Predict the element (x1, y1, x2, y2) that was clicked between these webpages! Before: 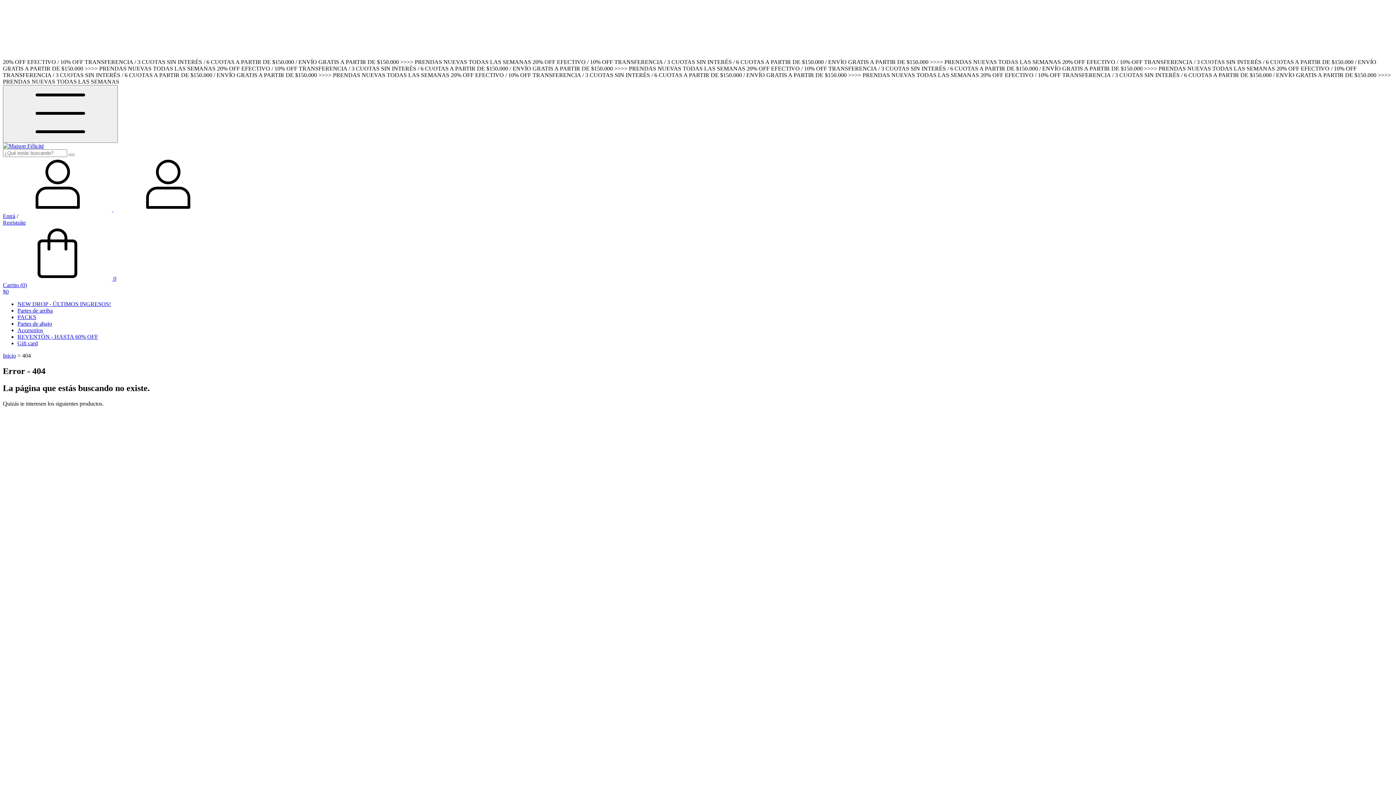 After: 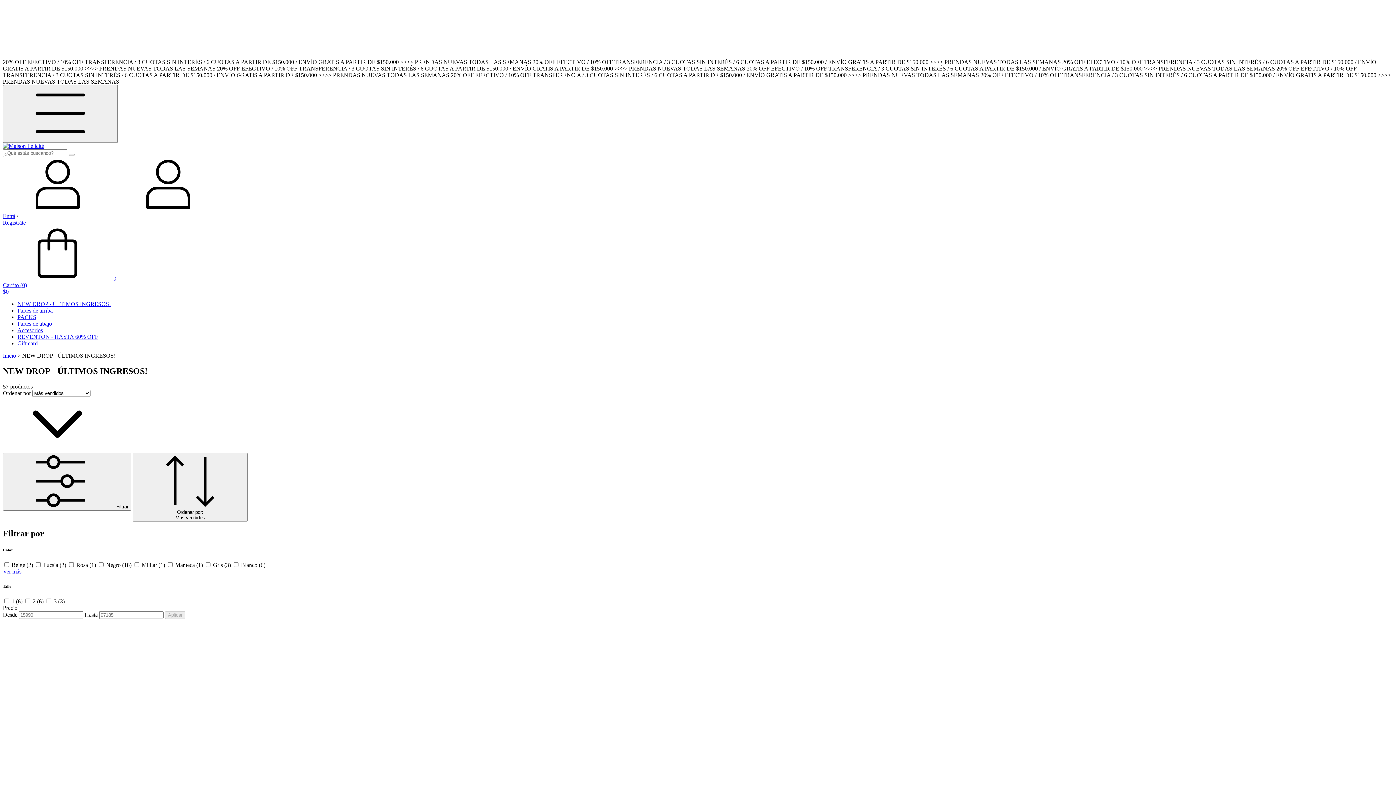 Action: label: NEW DROP - ÚLTIMOS INGRESOS! bbox: (17, 301, 110, 307)